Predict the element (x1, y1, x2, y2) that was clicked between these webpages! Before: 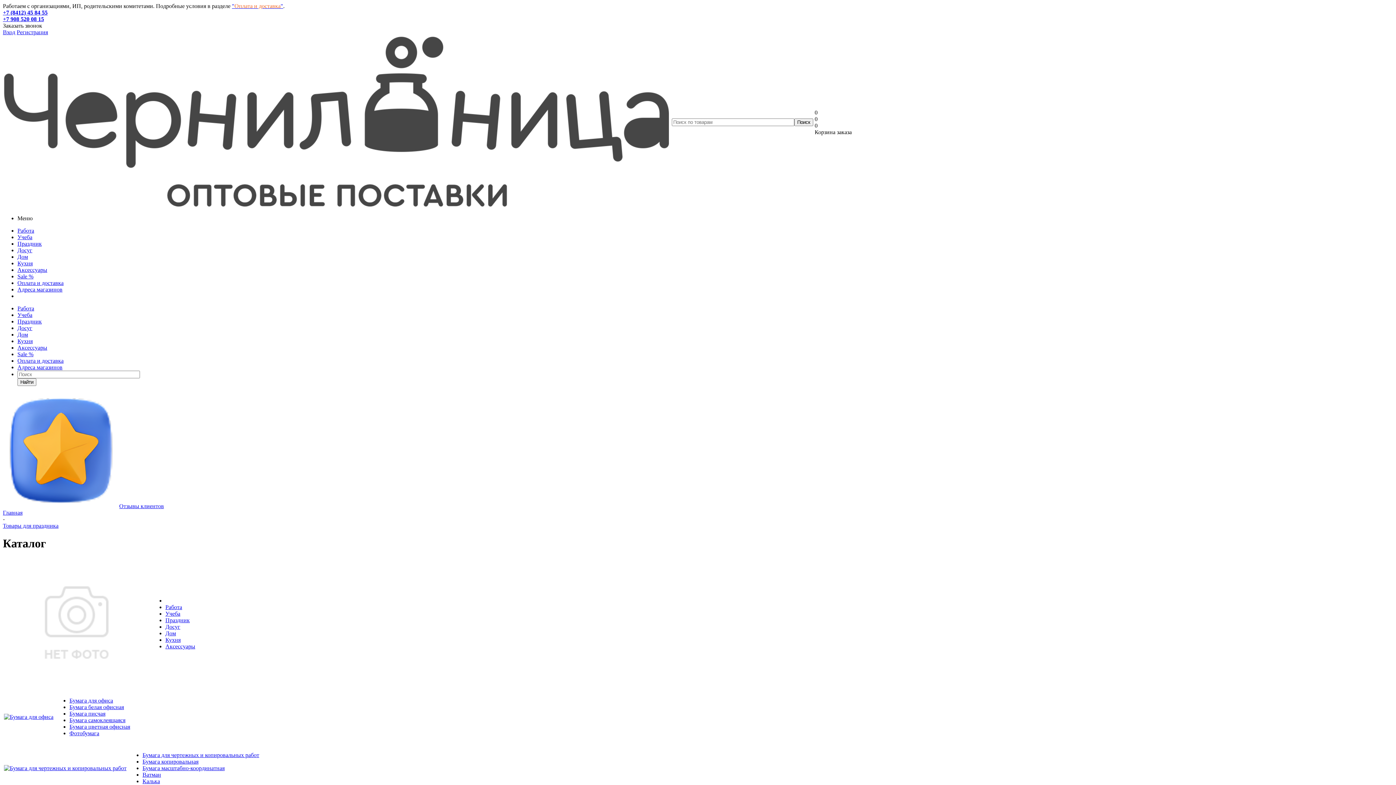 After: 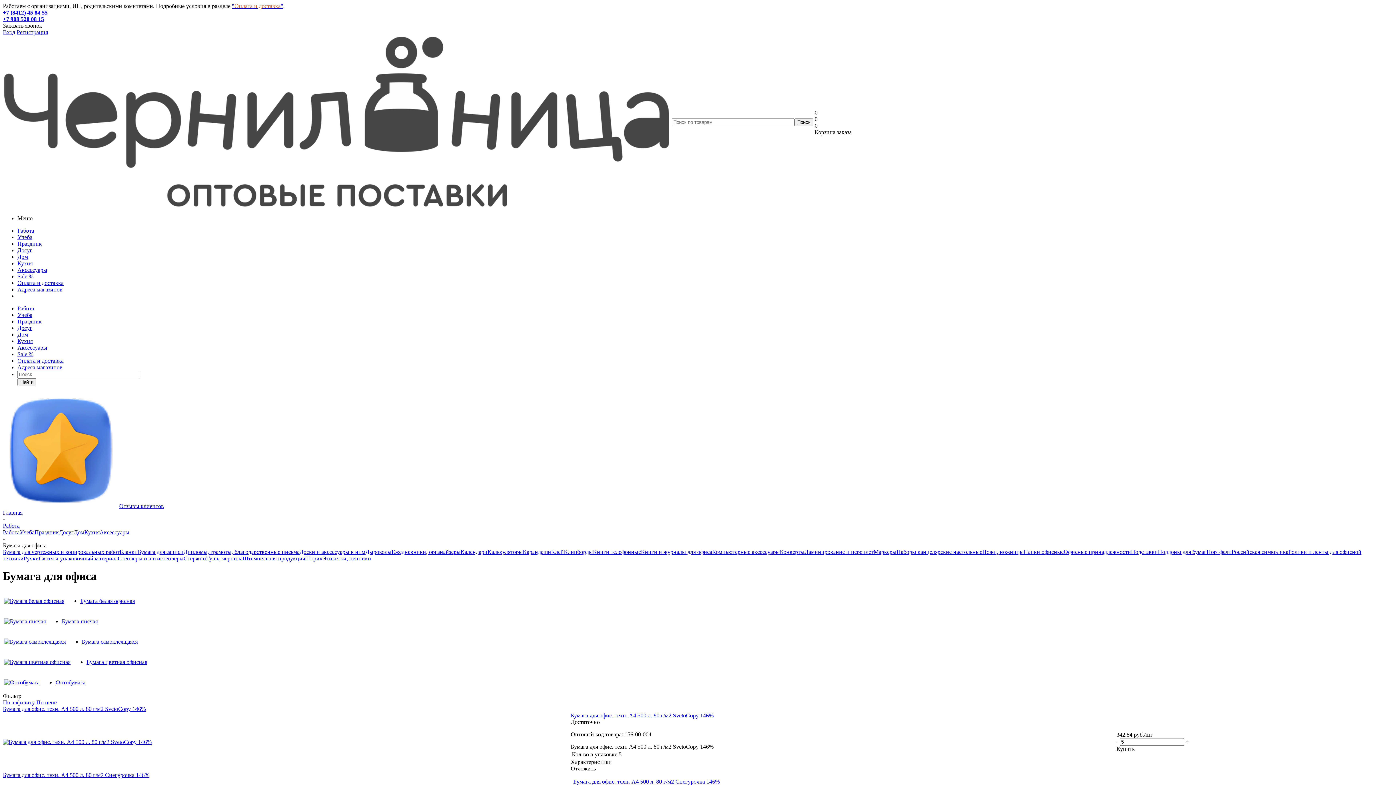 Action: bbox: (69, 697, 113, 703) label: Бумага для офиса